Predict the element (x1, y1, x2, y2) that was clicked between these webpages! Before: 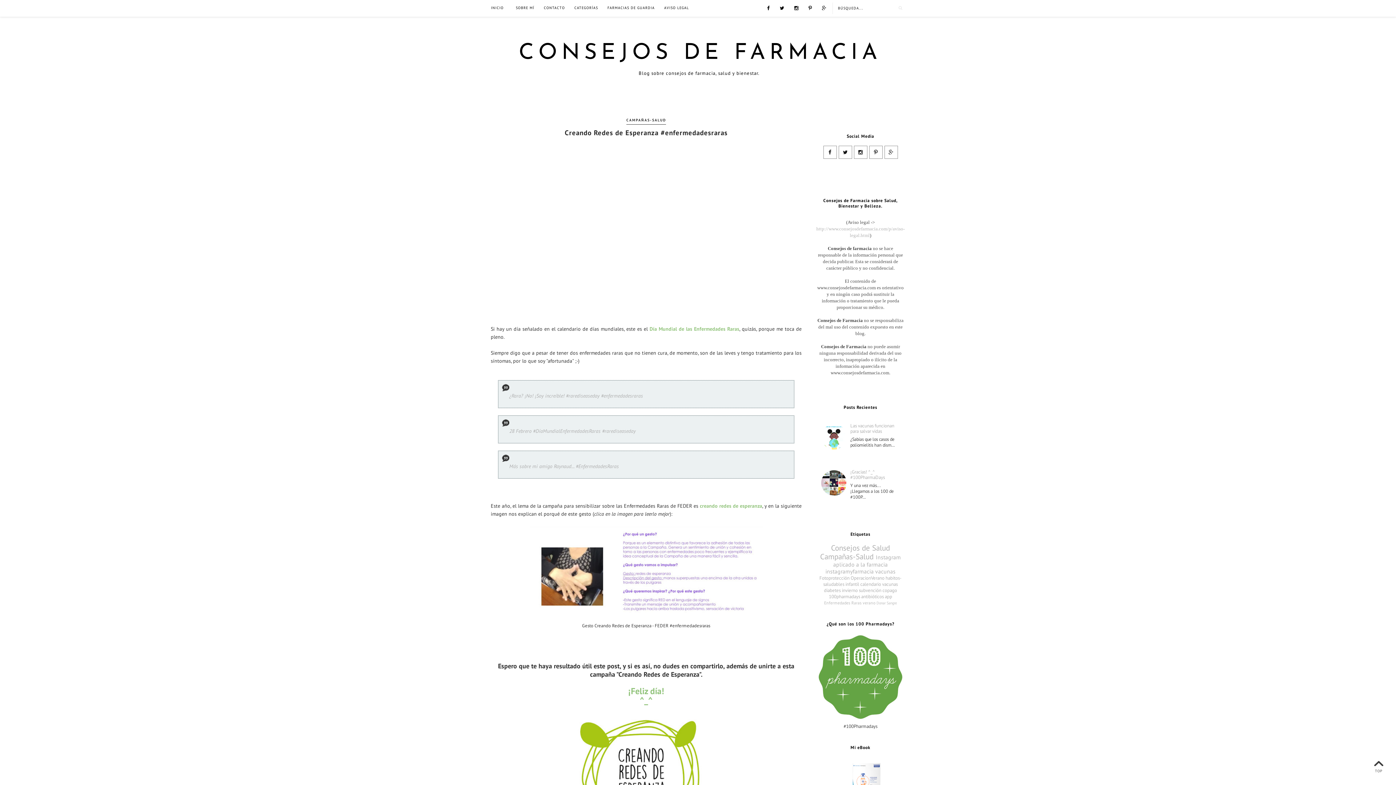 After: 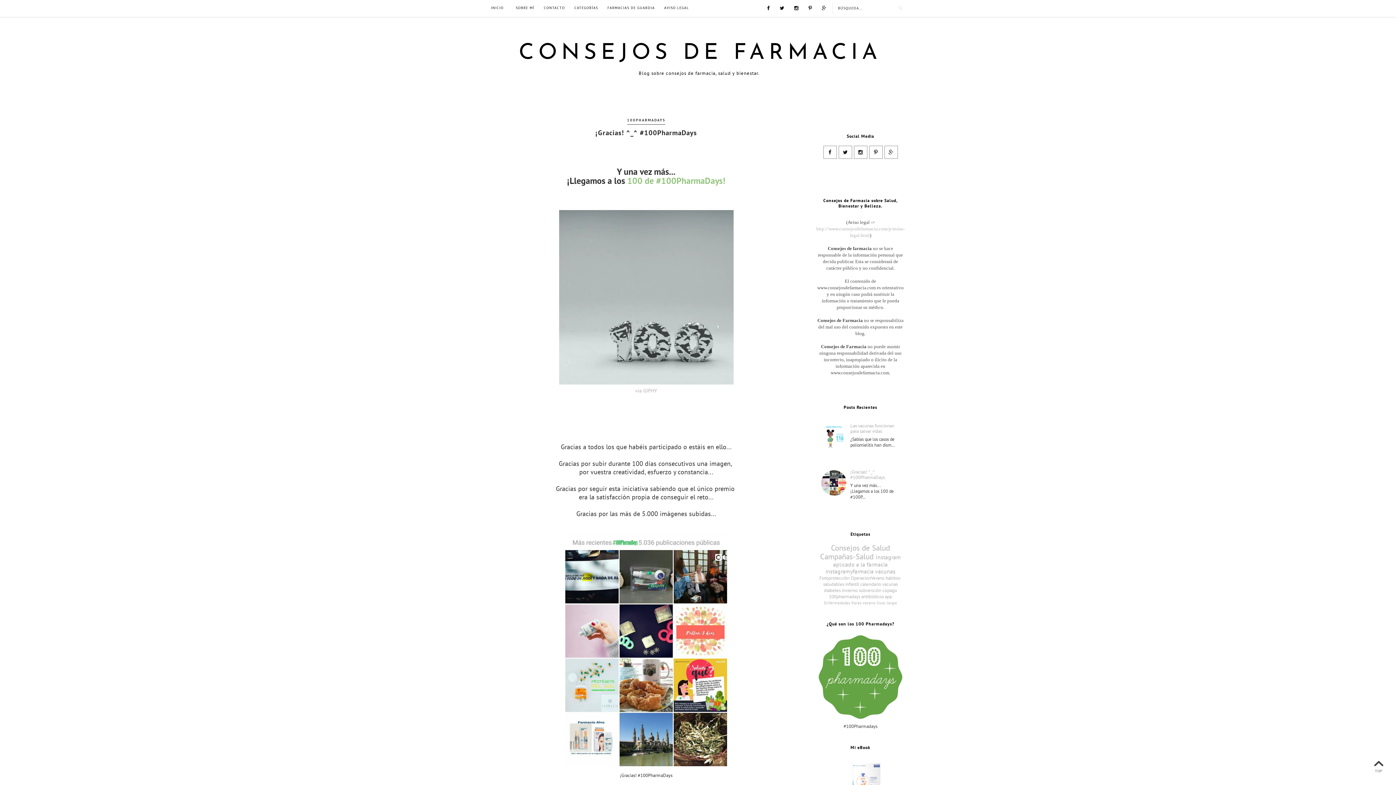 Action: label: ¡Gracias! ^_^ #100PharmaDays bbox: (821, 469, 900, 480)